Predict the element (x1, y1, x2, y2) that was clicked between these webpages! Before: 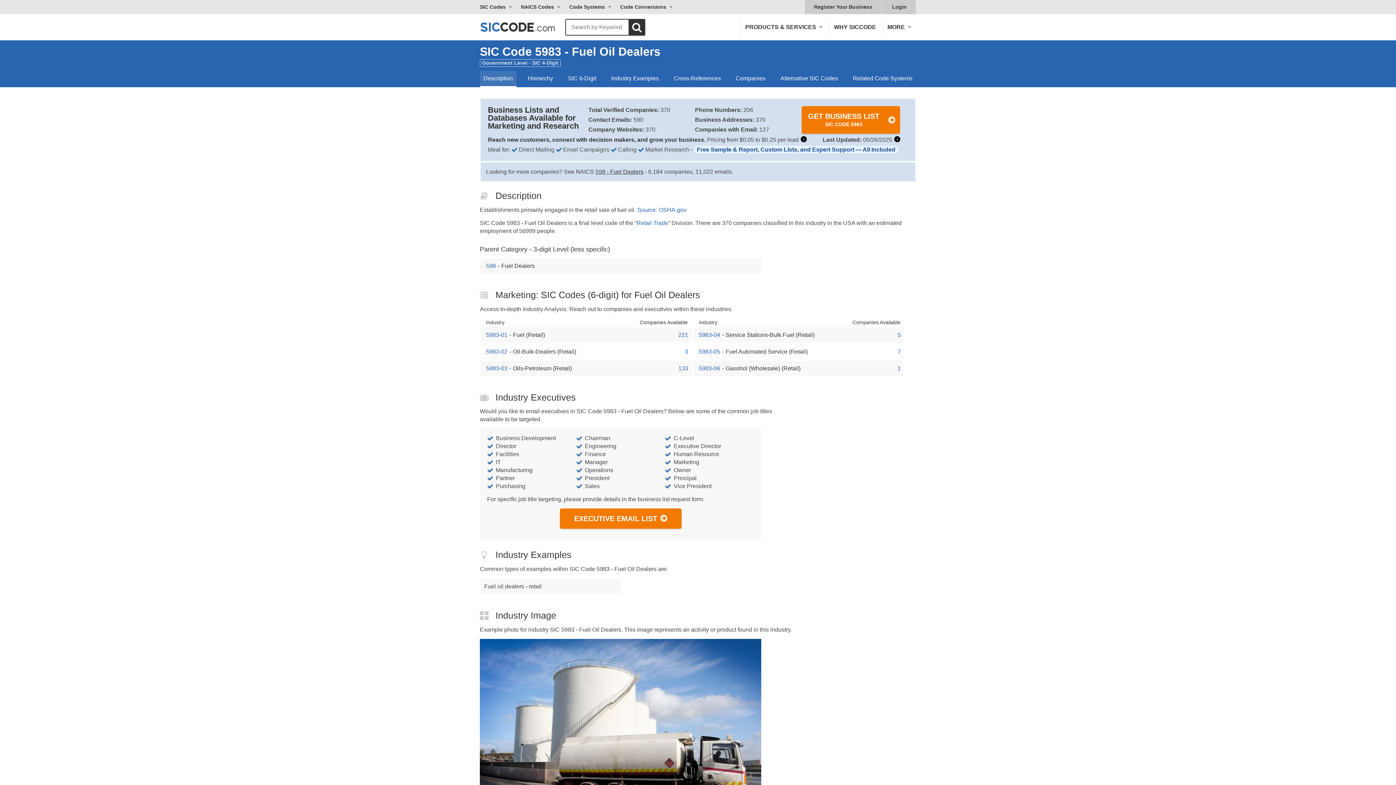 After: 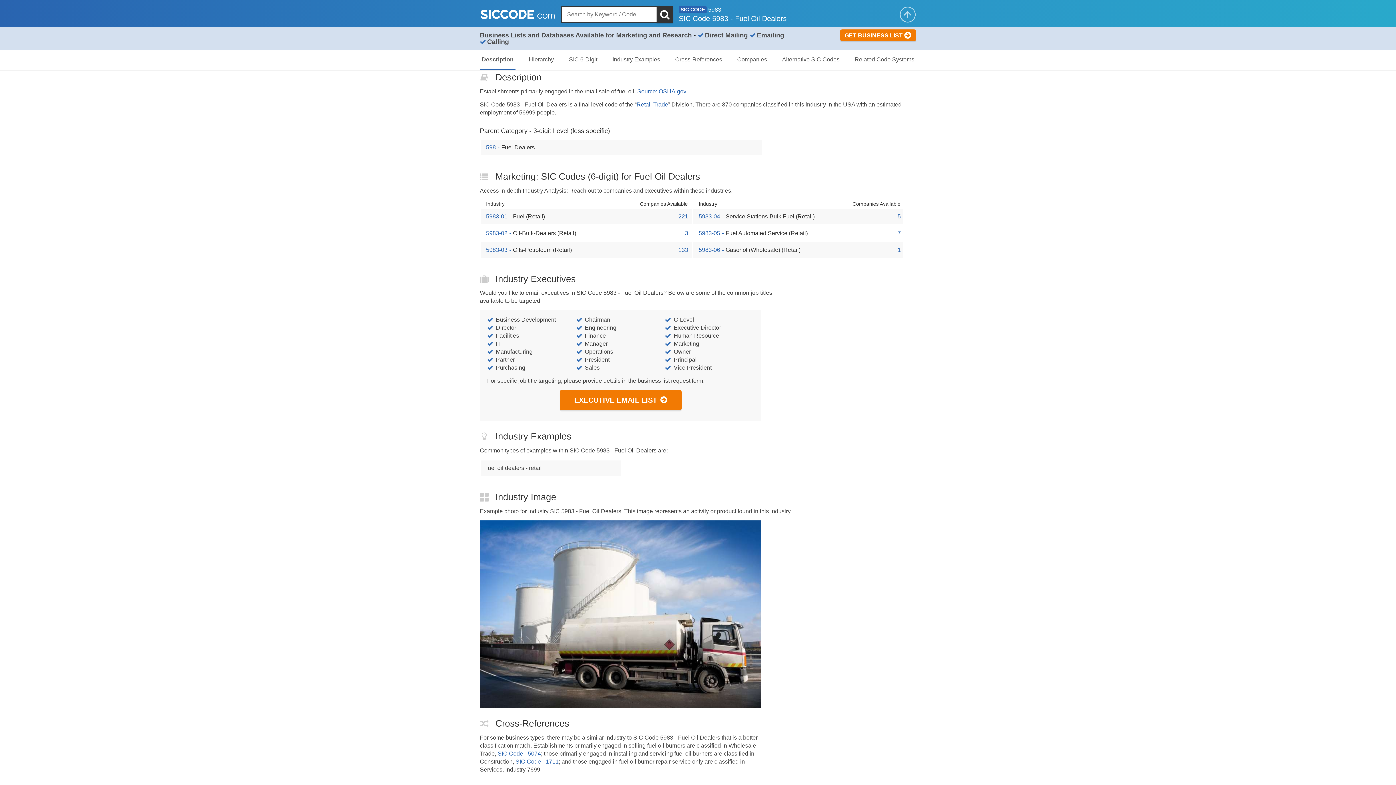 Action: bbox: (480, 70, 516, 87) label: Description